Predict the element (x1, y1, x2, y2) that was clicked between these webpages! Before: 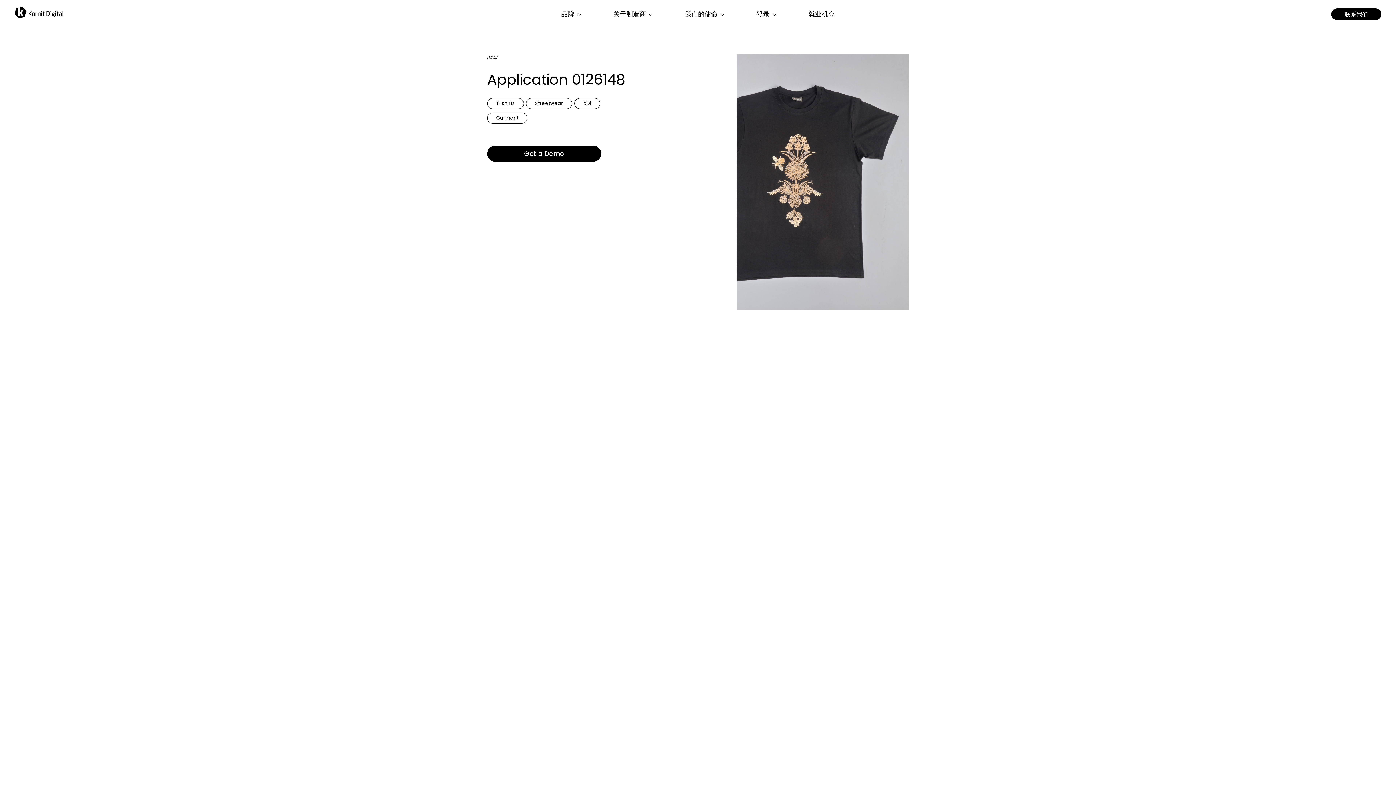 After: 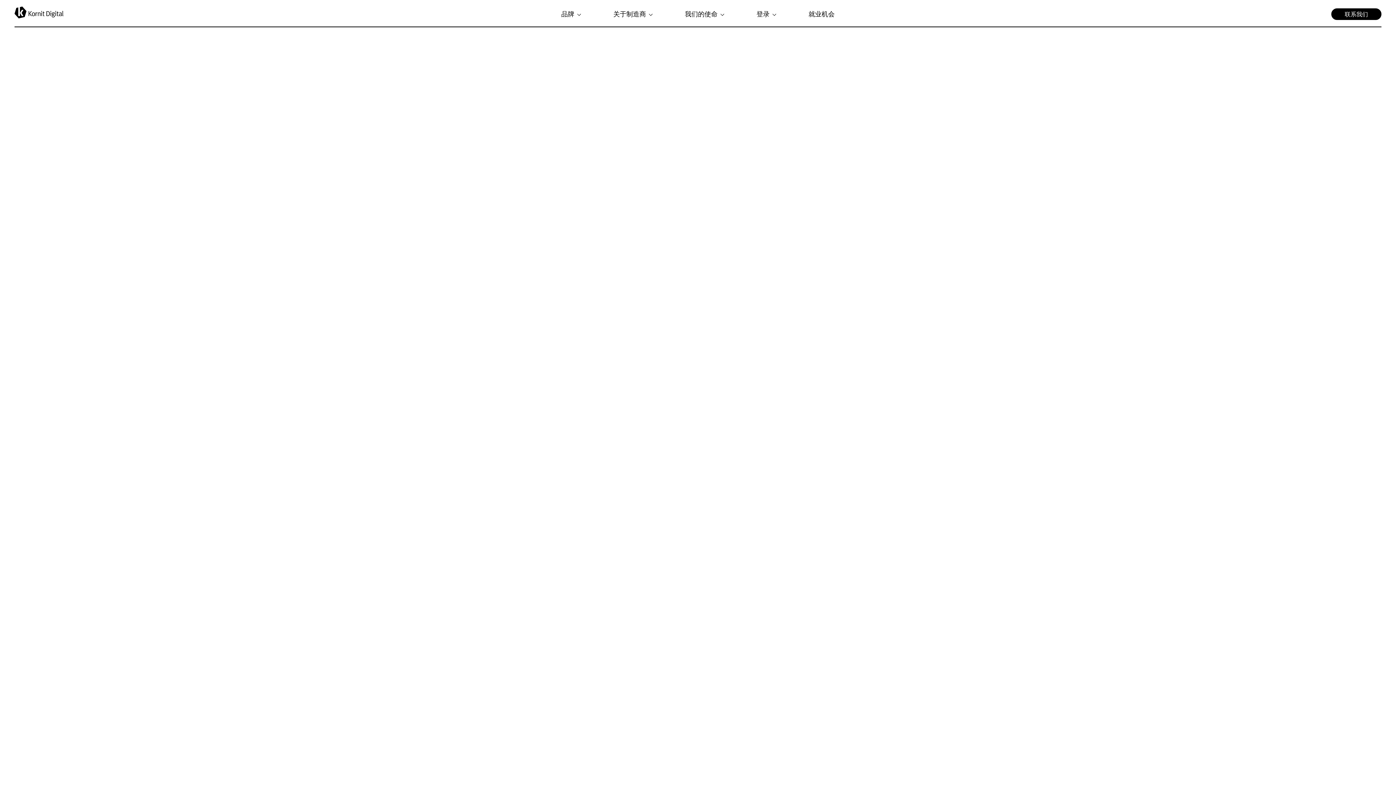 Action: bbox: (487, 54, 634, 57) label: Back